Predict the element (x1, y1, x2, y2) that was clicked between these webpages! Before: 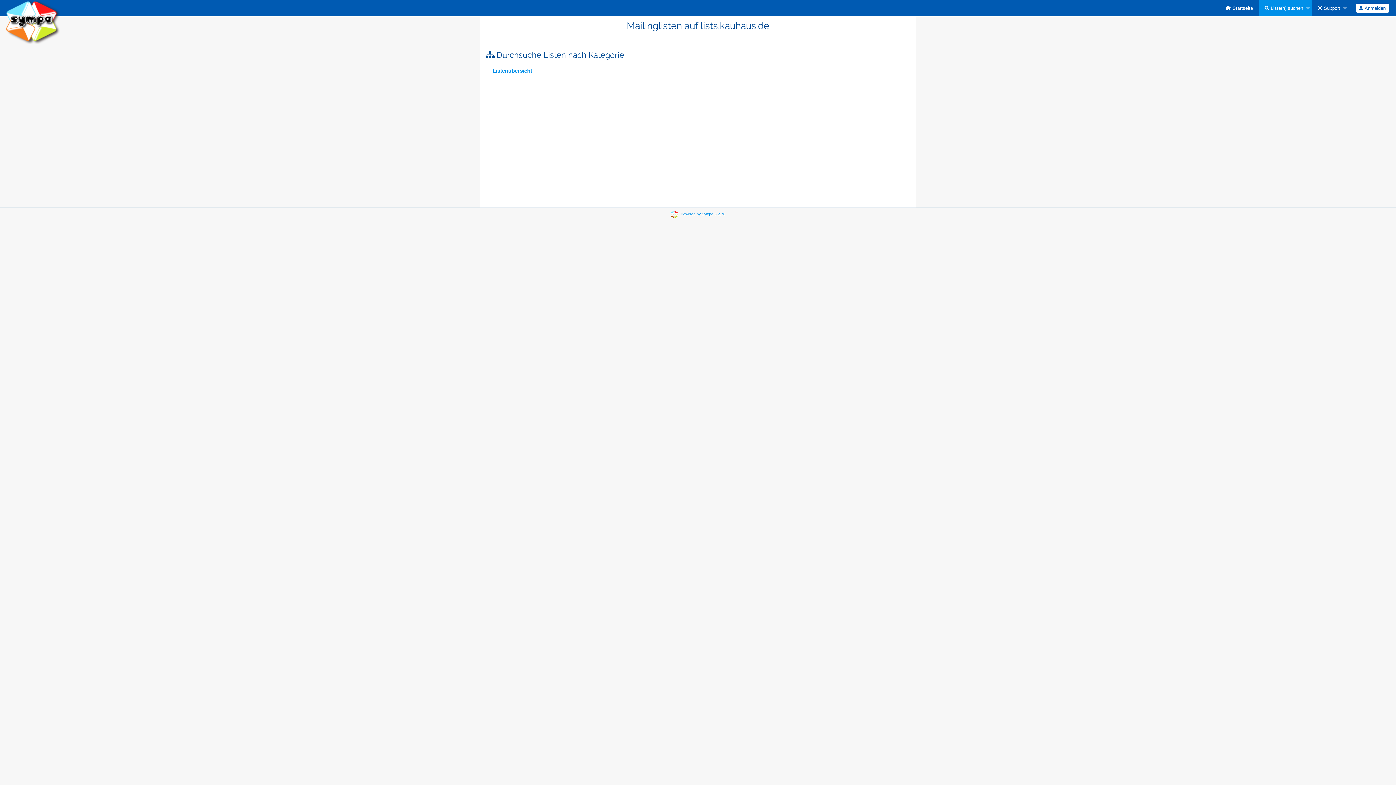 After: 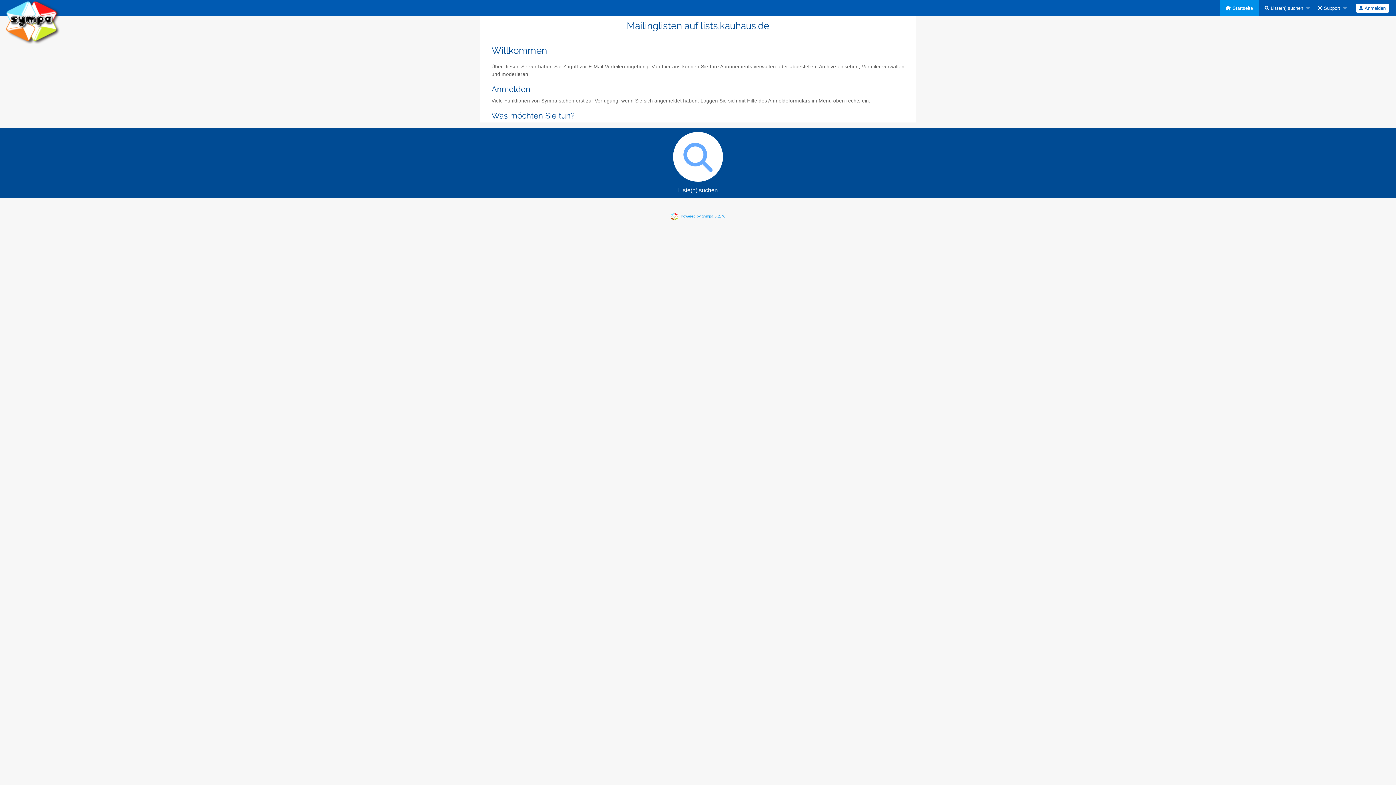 Action: bbox: (5, 18, 60, 24)